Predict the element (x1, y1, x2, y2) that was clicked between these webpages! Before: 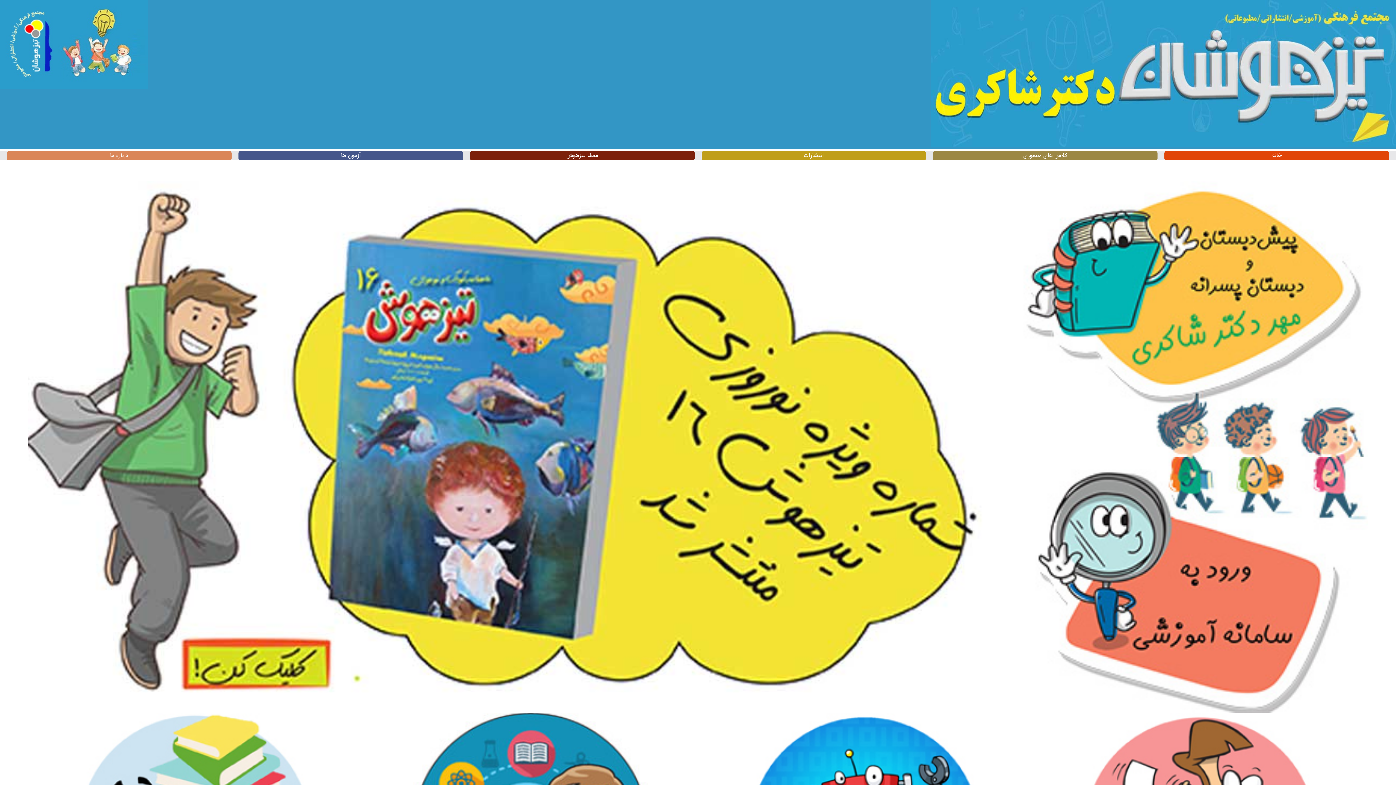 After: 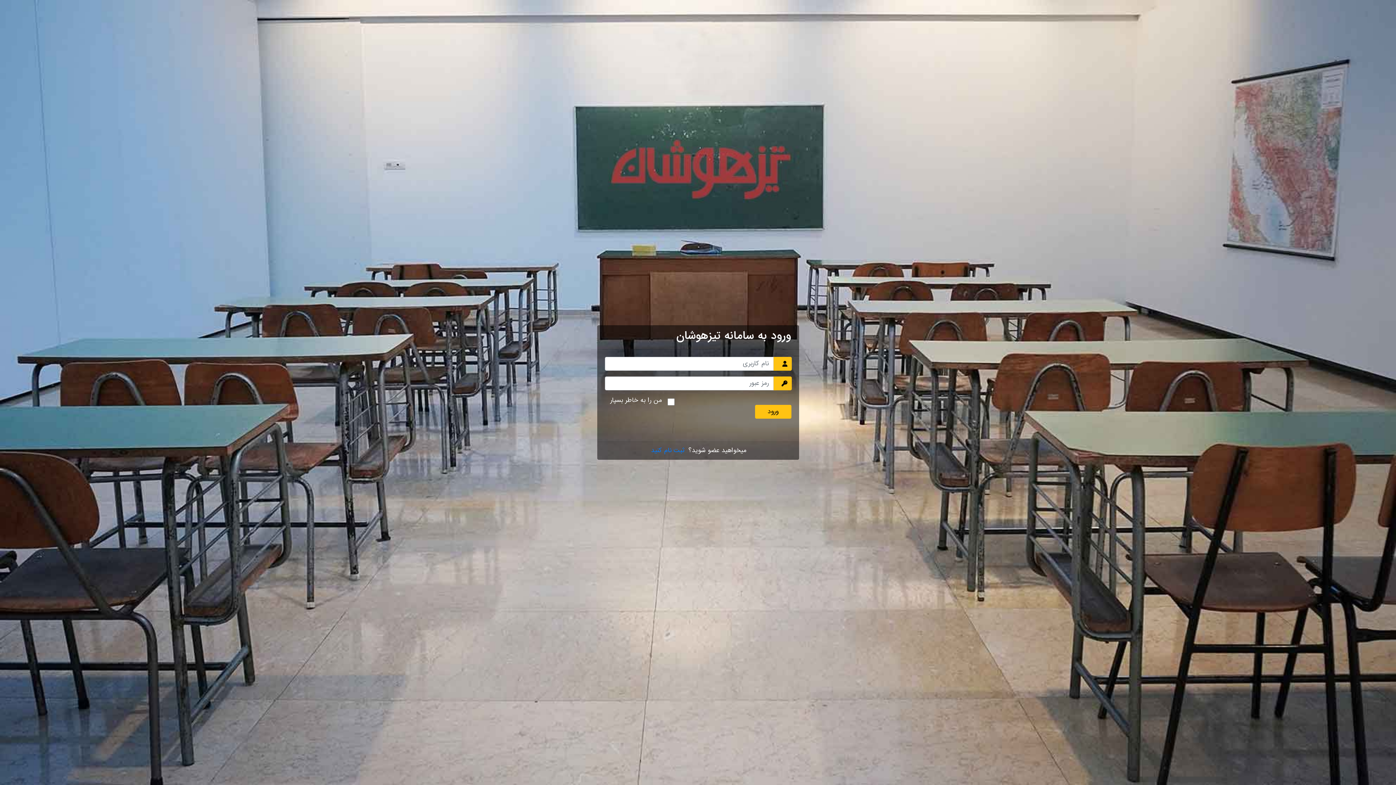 Action: bbox: (999, 457, 1368, 712)